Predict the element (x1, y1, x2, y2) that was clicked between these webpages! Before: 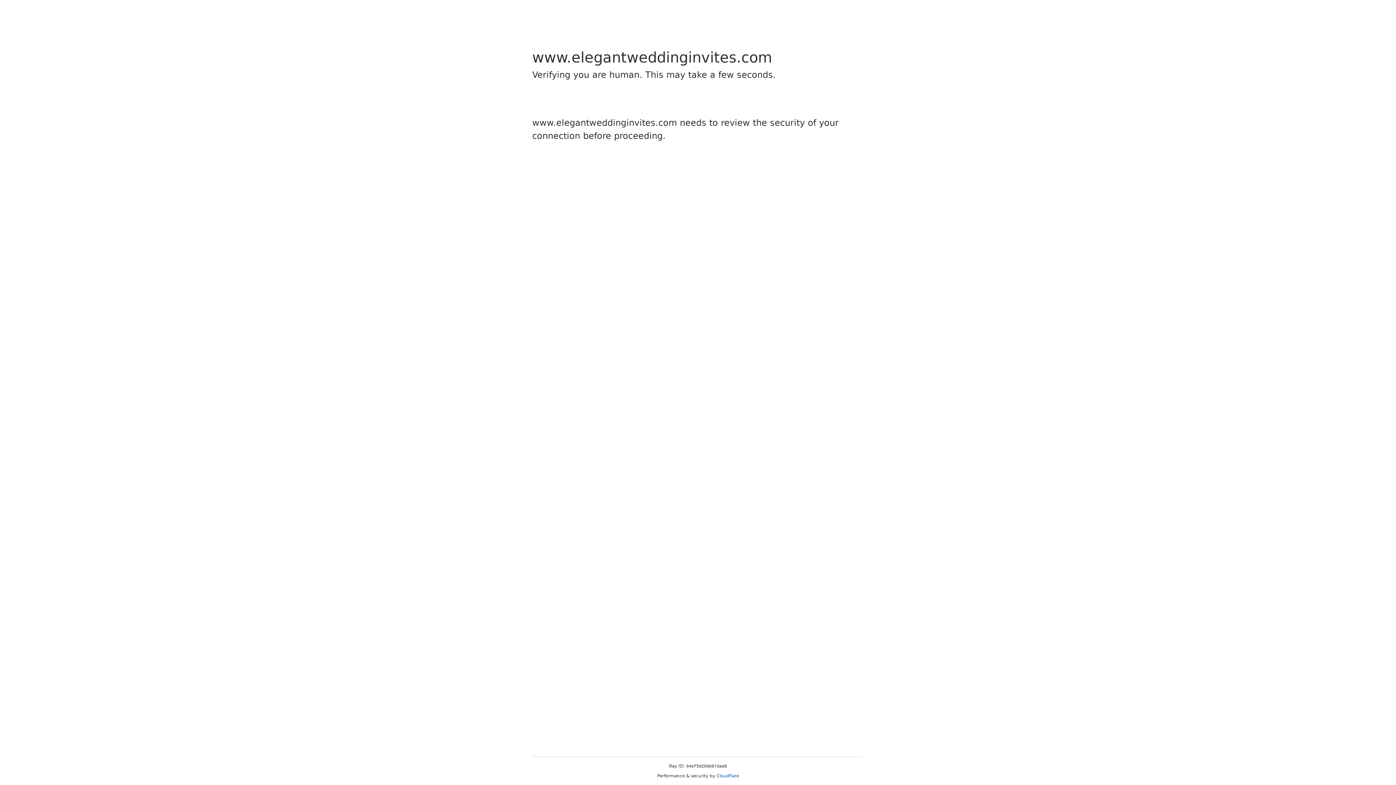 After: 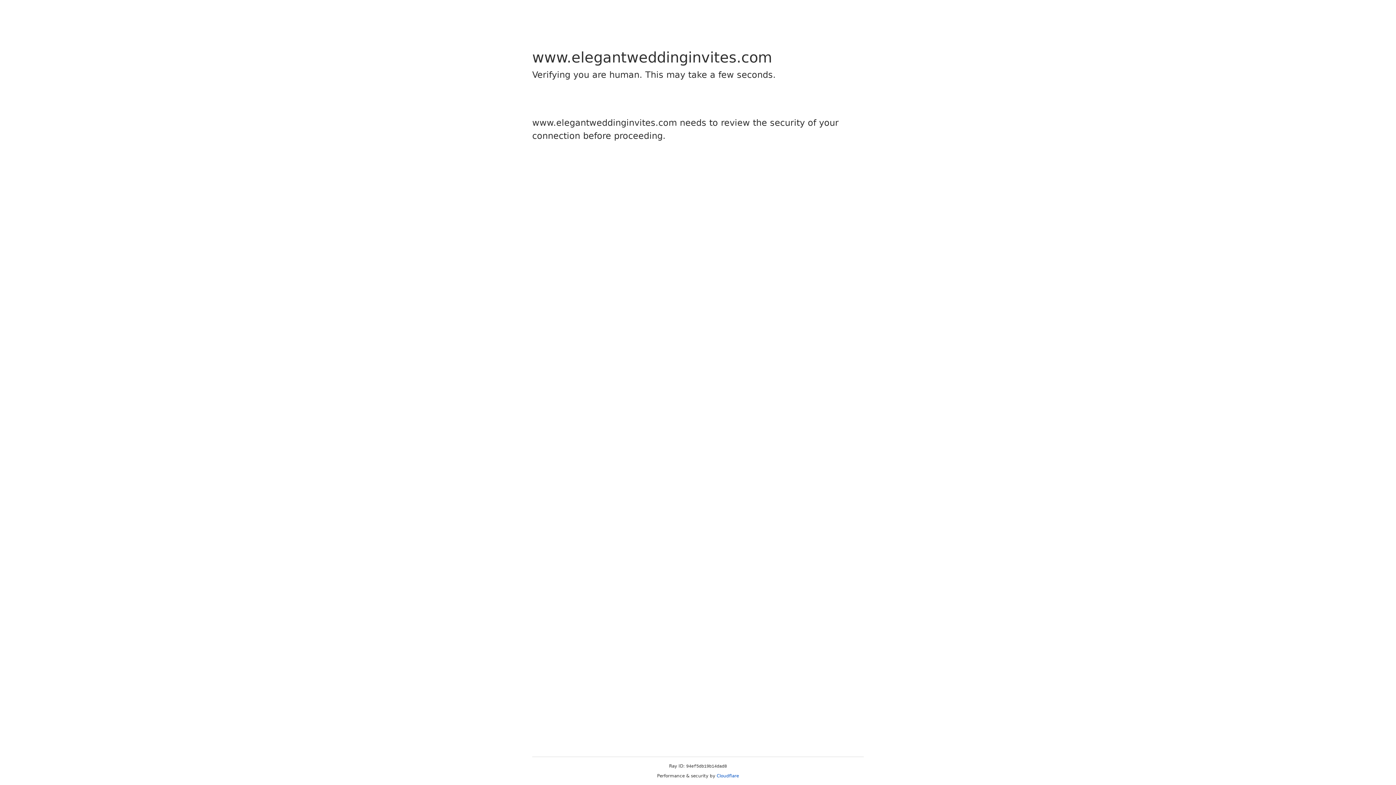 Action: bbox: (716, 773, 739, 778) label: Cloudflare